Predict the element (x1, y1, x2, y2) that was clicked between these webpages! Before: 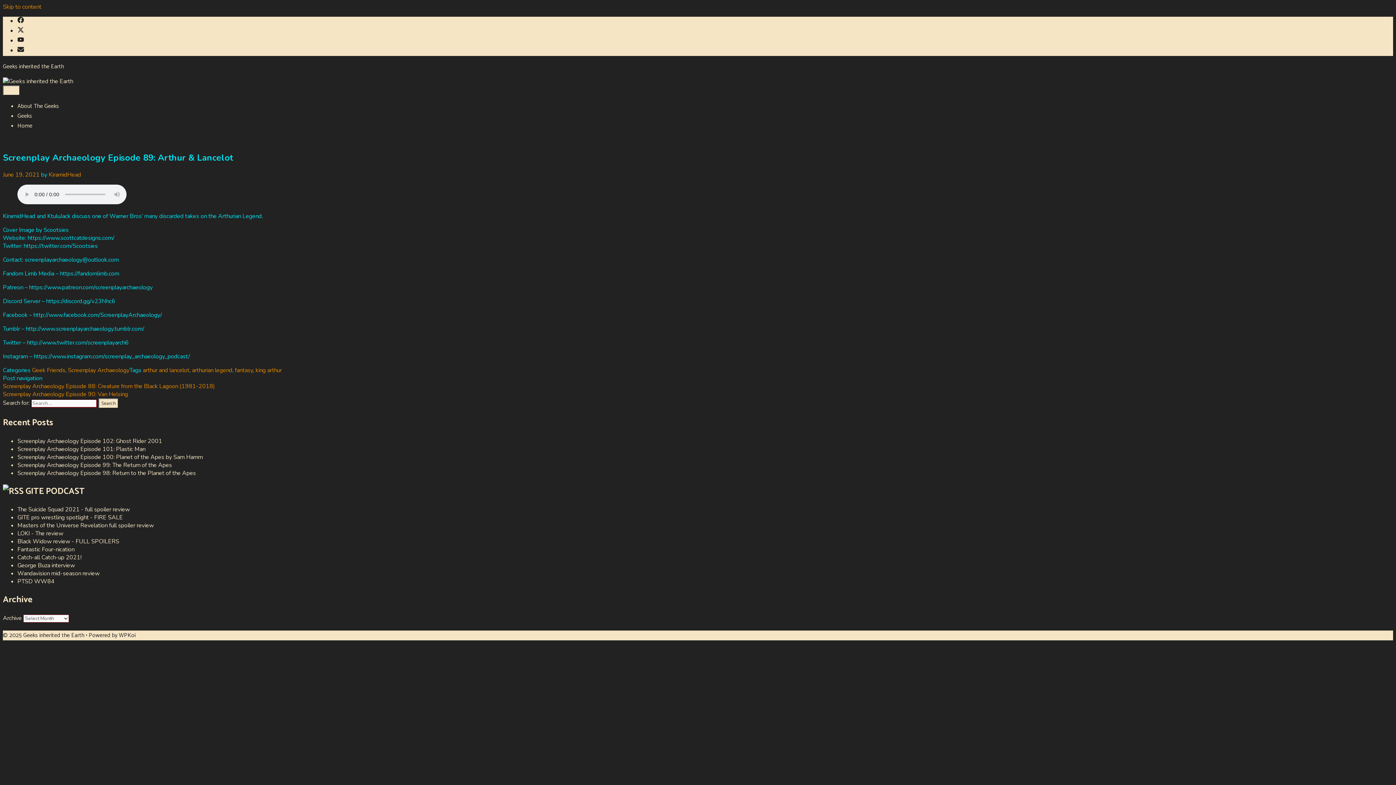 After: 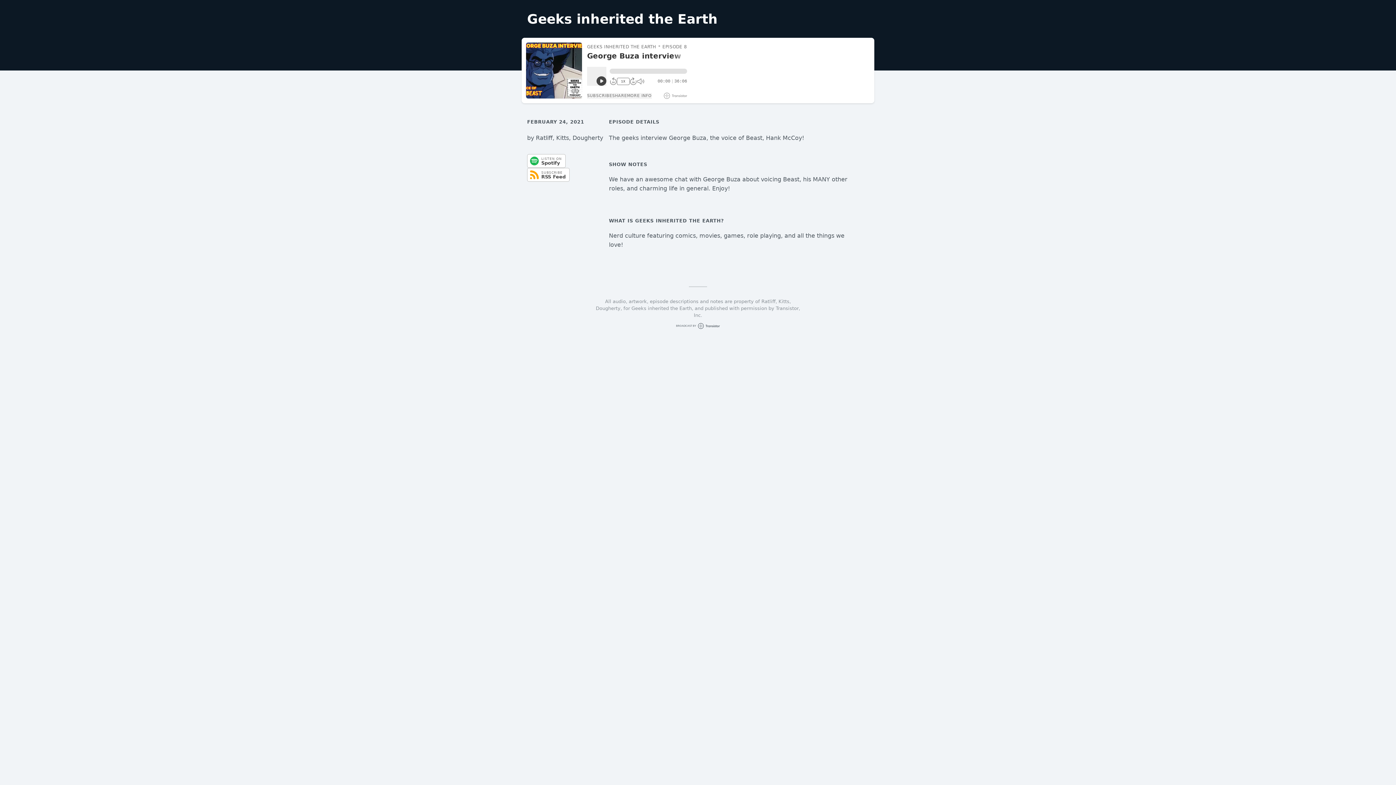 Action: label: George Buza interview bbox: (17, 561, 74, 569)